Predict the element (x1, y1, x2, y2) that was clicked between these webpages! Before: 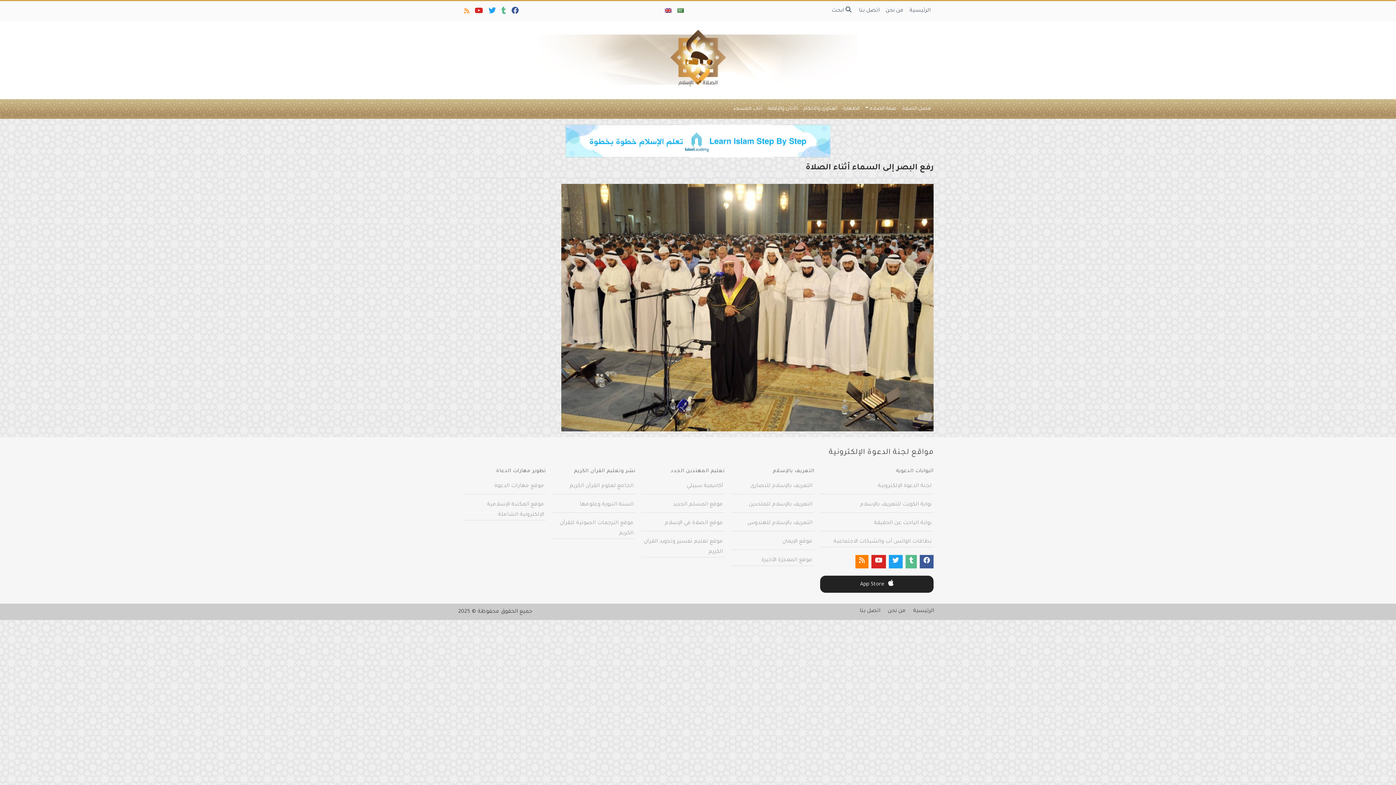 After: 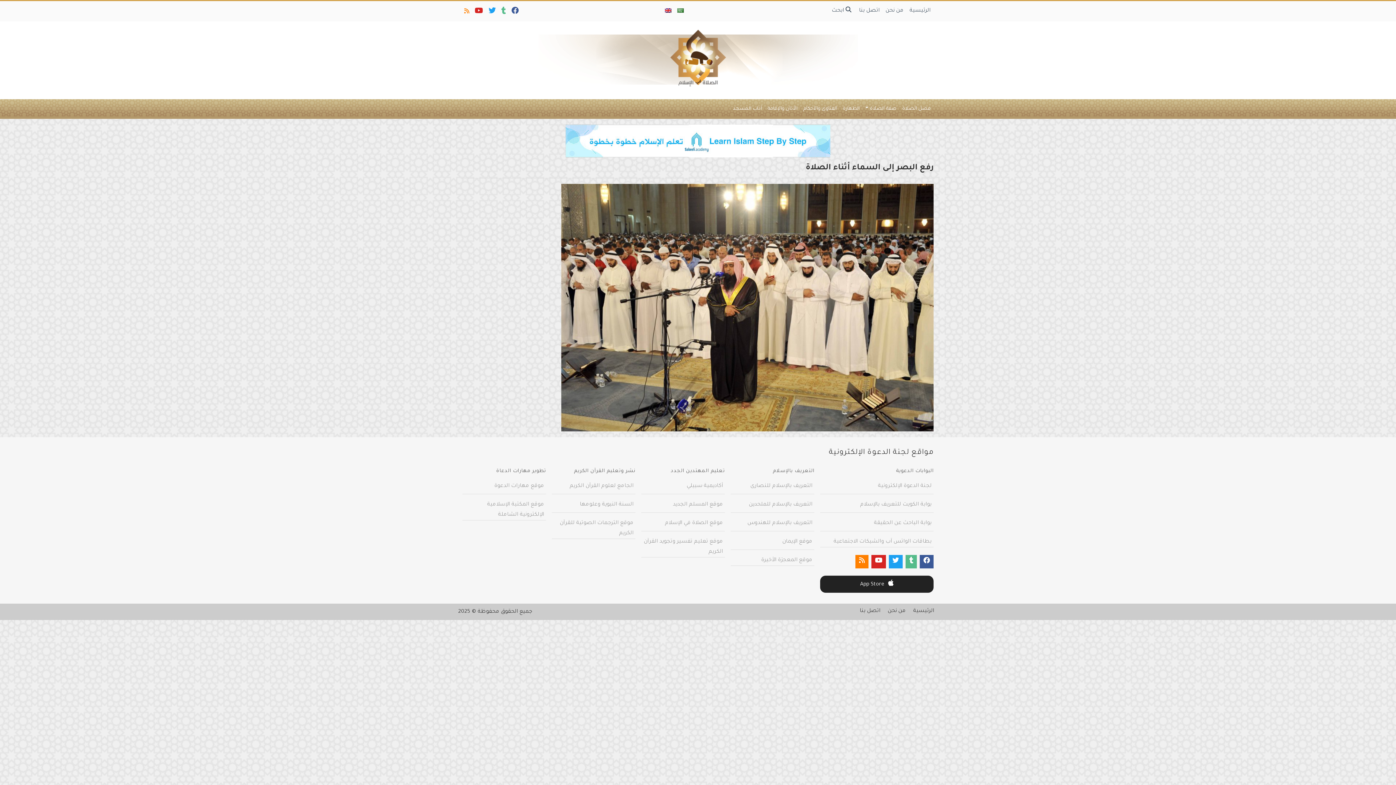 Action: bbox: (580, 502, 633, 508) label: السنة النبوية وعلومها